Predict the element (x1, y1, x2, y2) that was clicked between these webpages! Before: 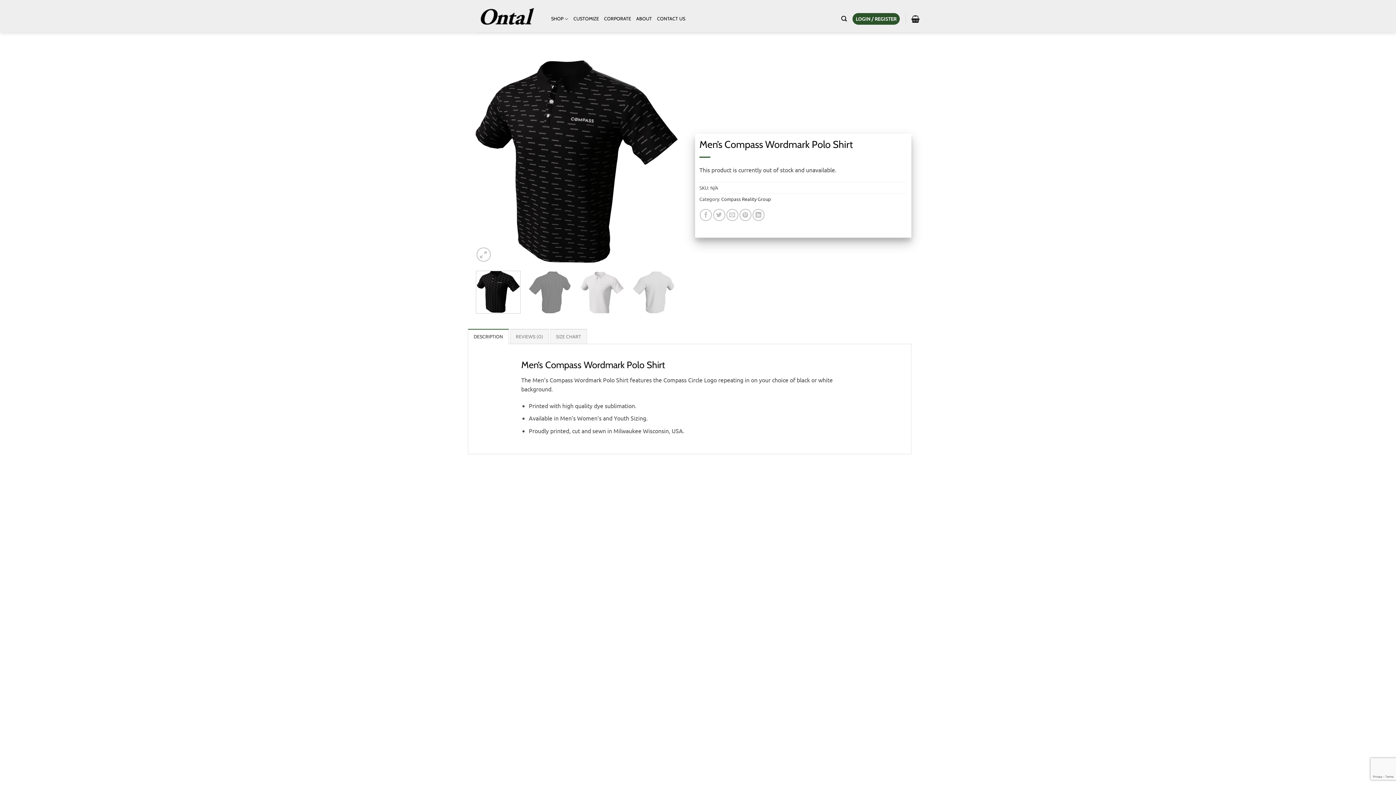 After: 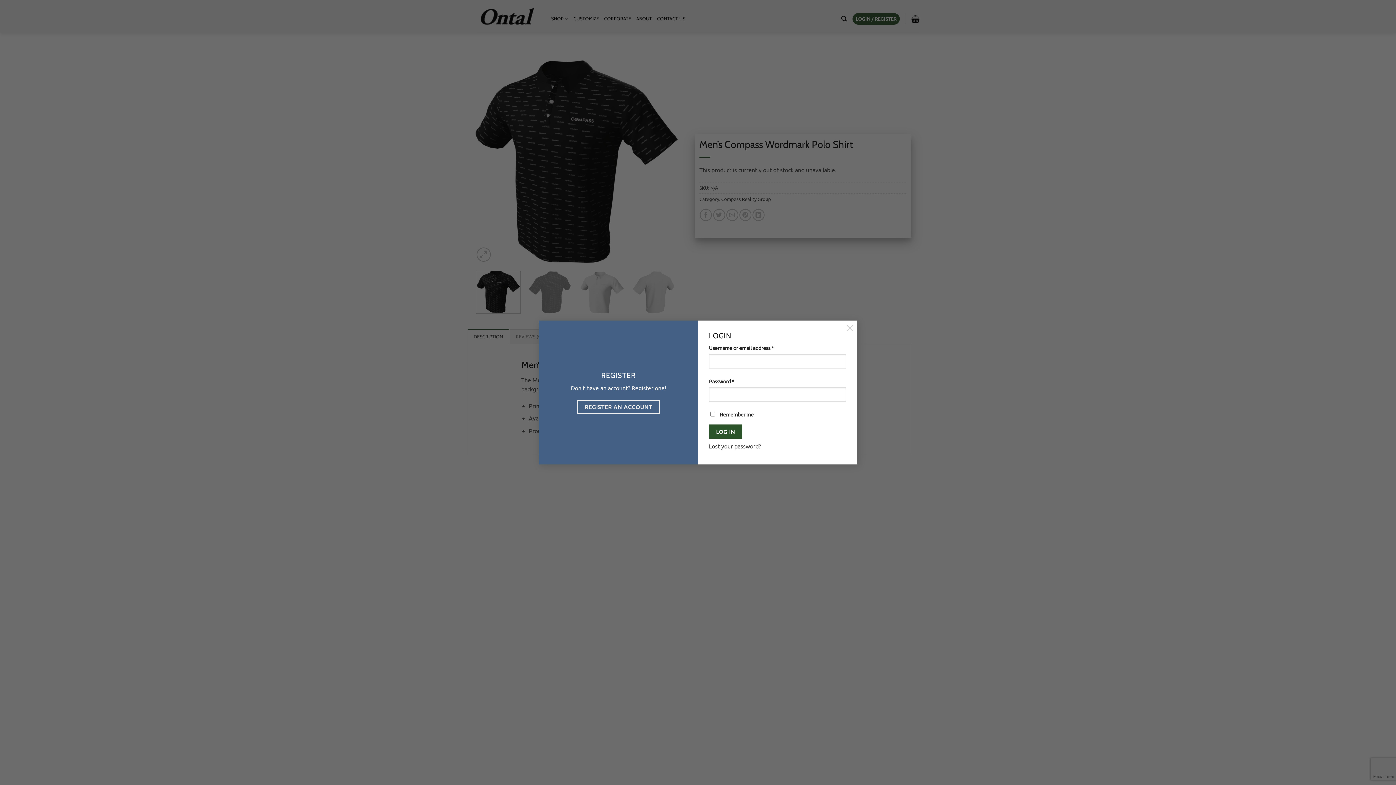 Action: label: LOGIN / REGISTER bbox: (852, 13, 900, 24)